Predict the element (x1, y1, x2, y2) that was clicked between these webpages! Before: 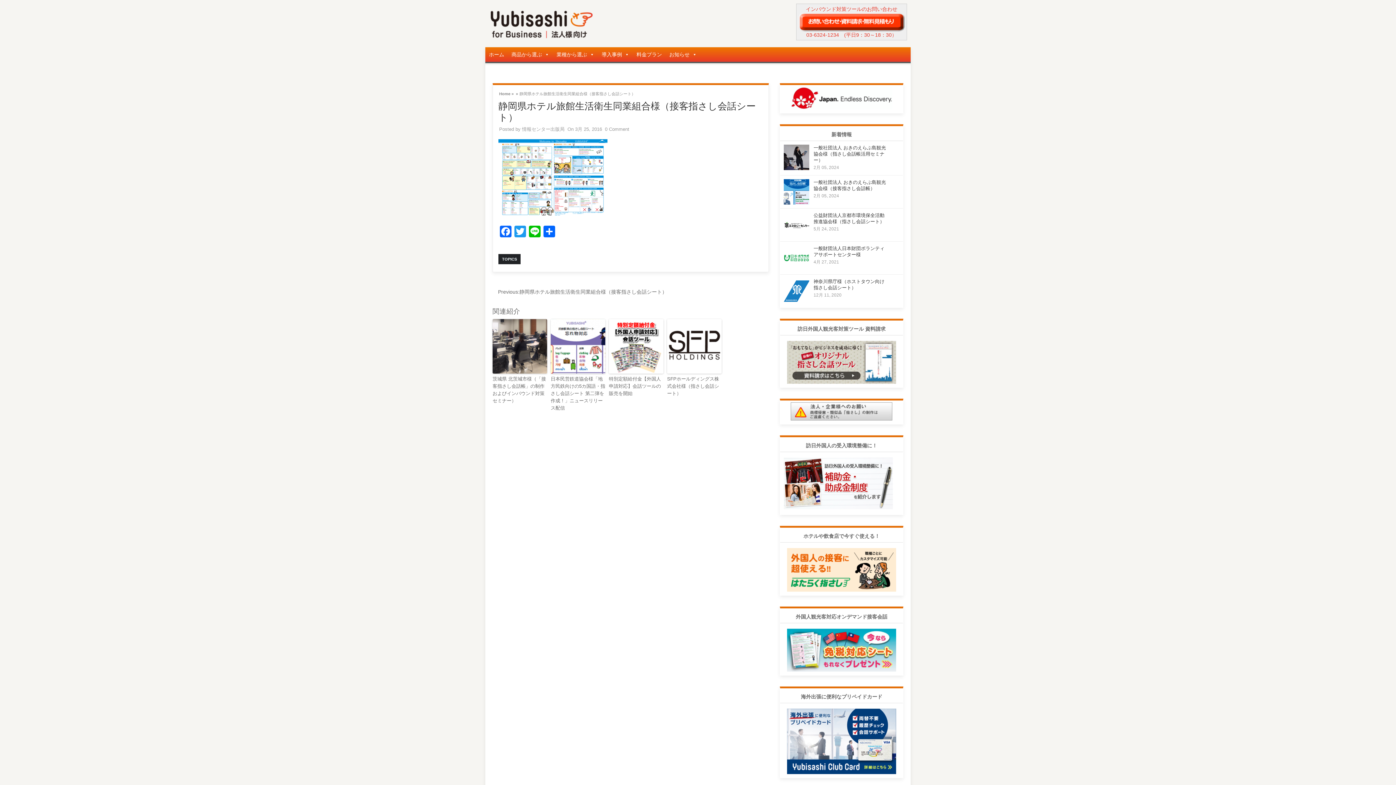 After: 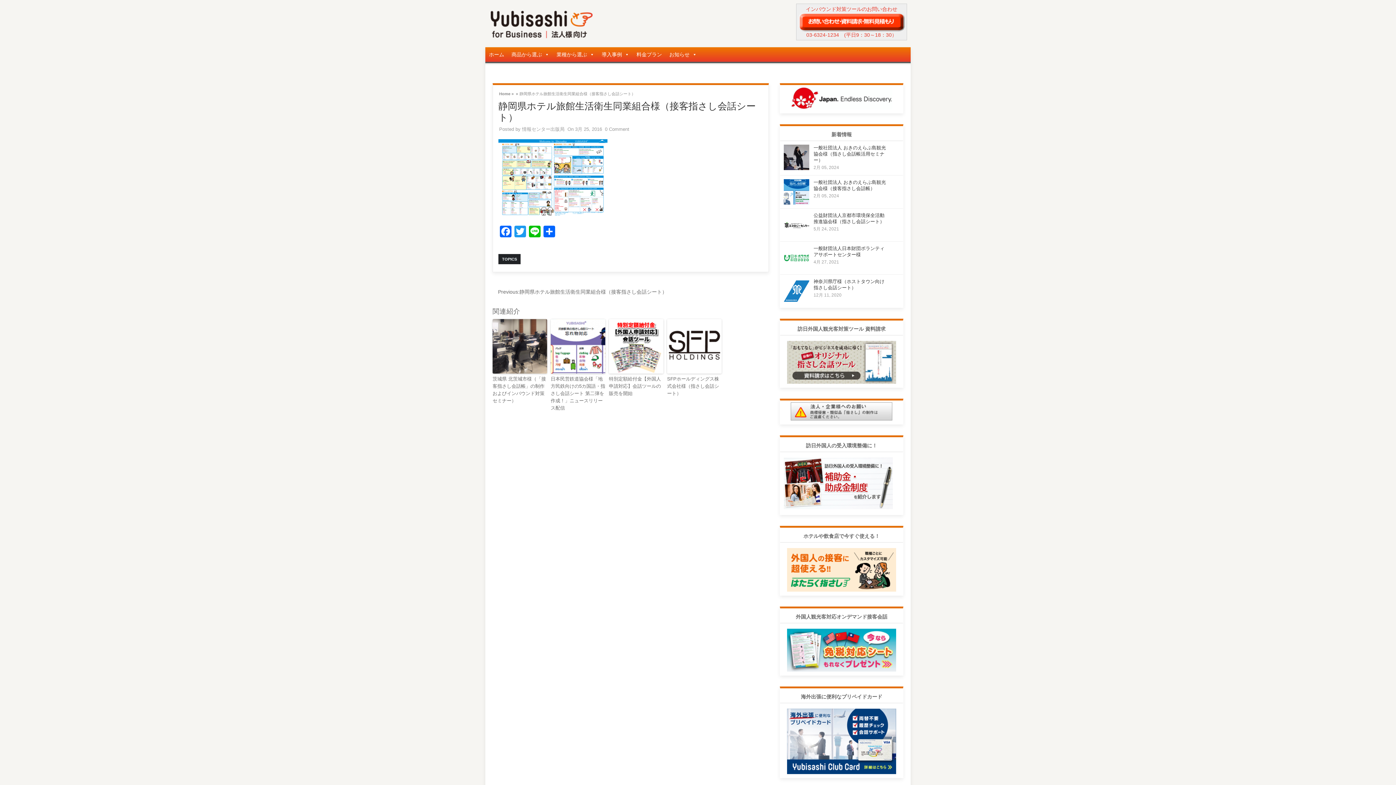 Action: bbox: (784, 629, 899, 672)